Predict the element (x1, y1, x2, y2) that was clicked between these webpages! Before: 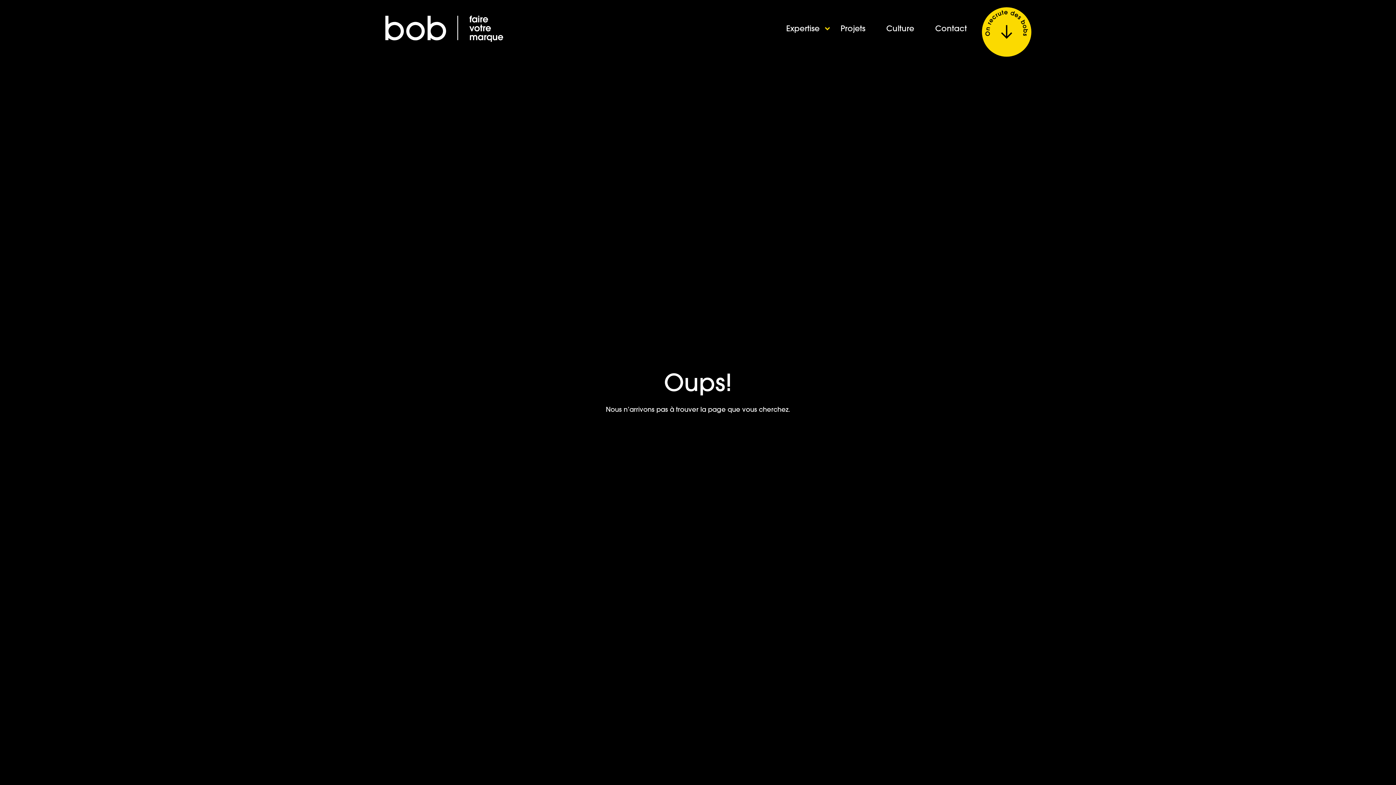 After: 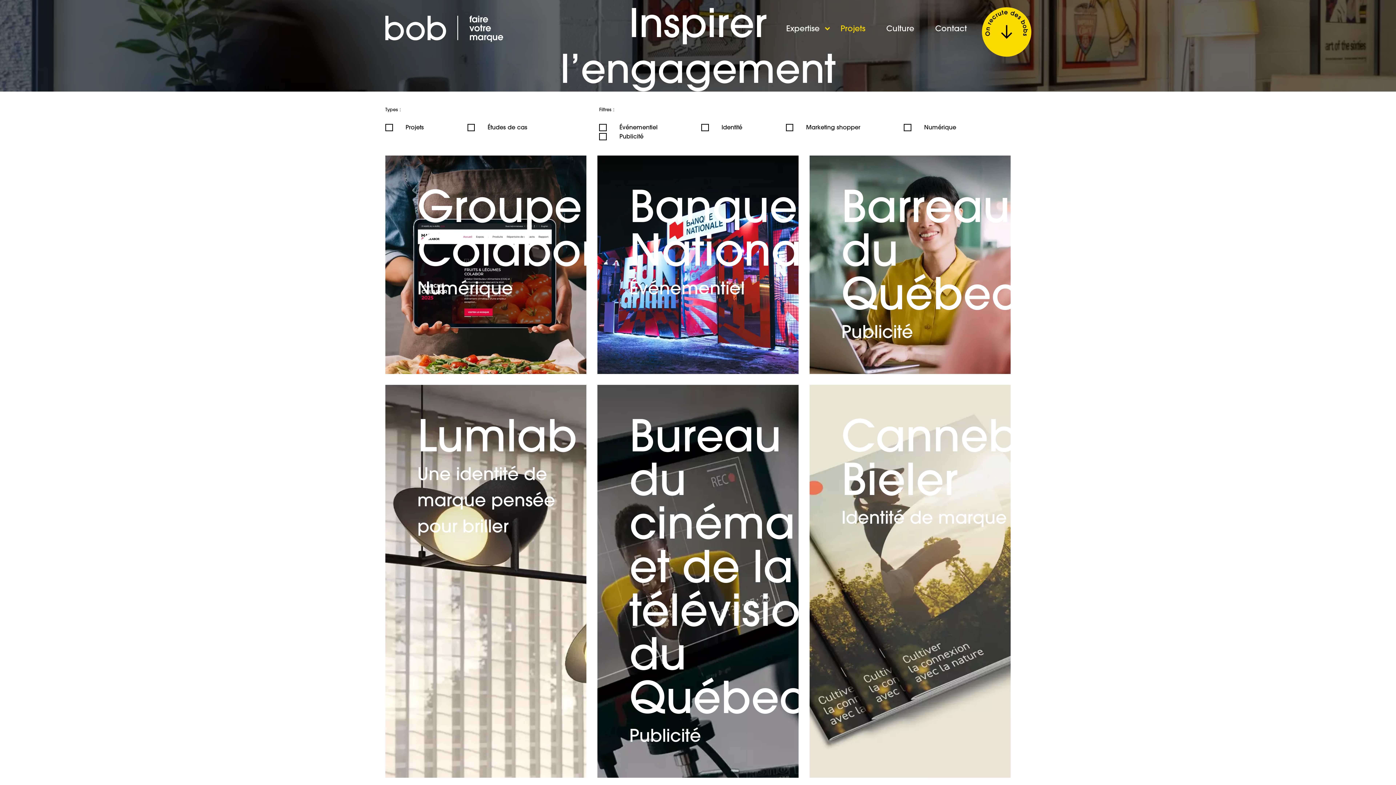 Action: label: Projets bbox: (840, 23, 865, 33)